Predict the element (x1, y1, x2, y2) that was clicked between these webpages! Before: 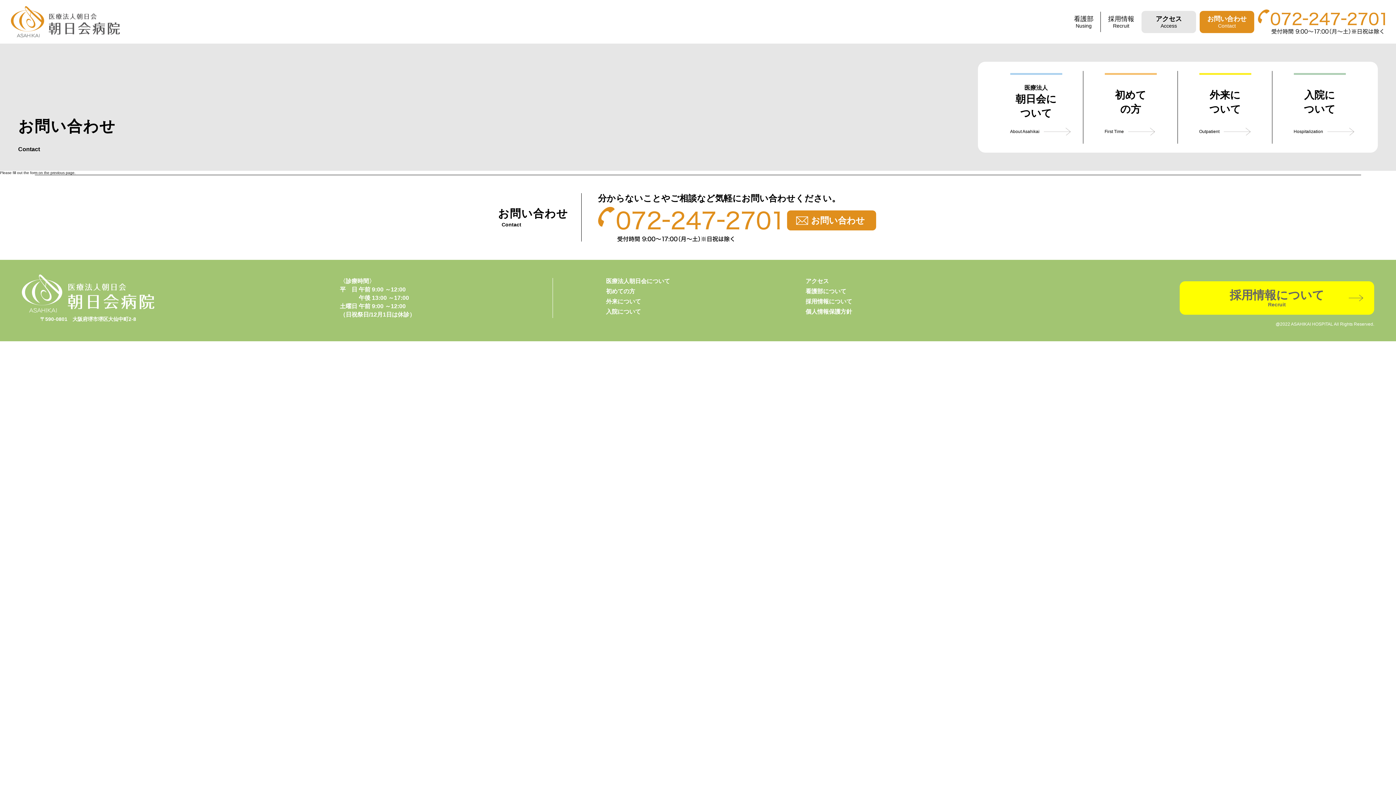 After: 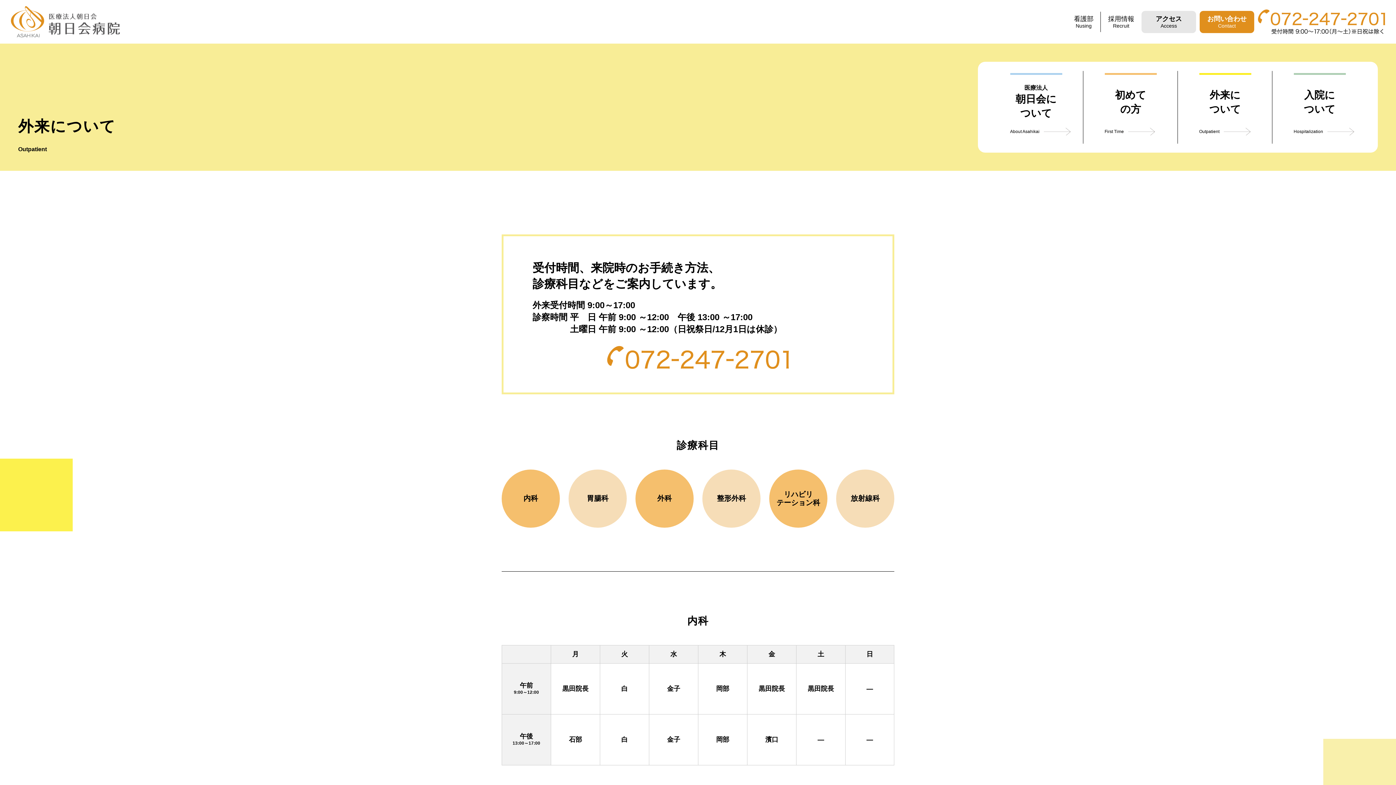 Action: label: 外来に
ついて
Outpatient bbox: (1178, 69, 1272, 145)